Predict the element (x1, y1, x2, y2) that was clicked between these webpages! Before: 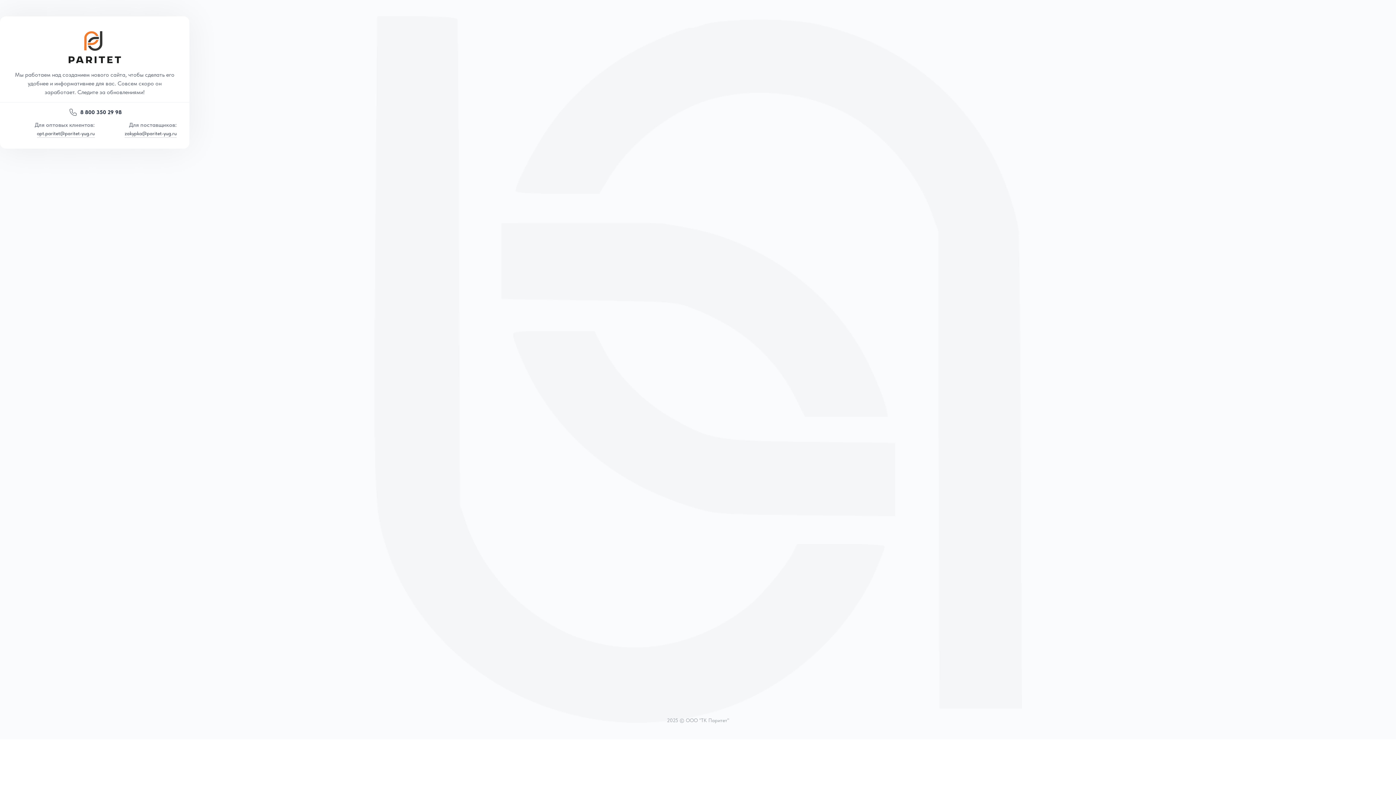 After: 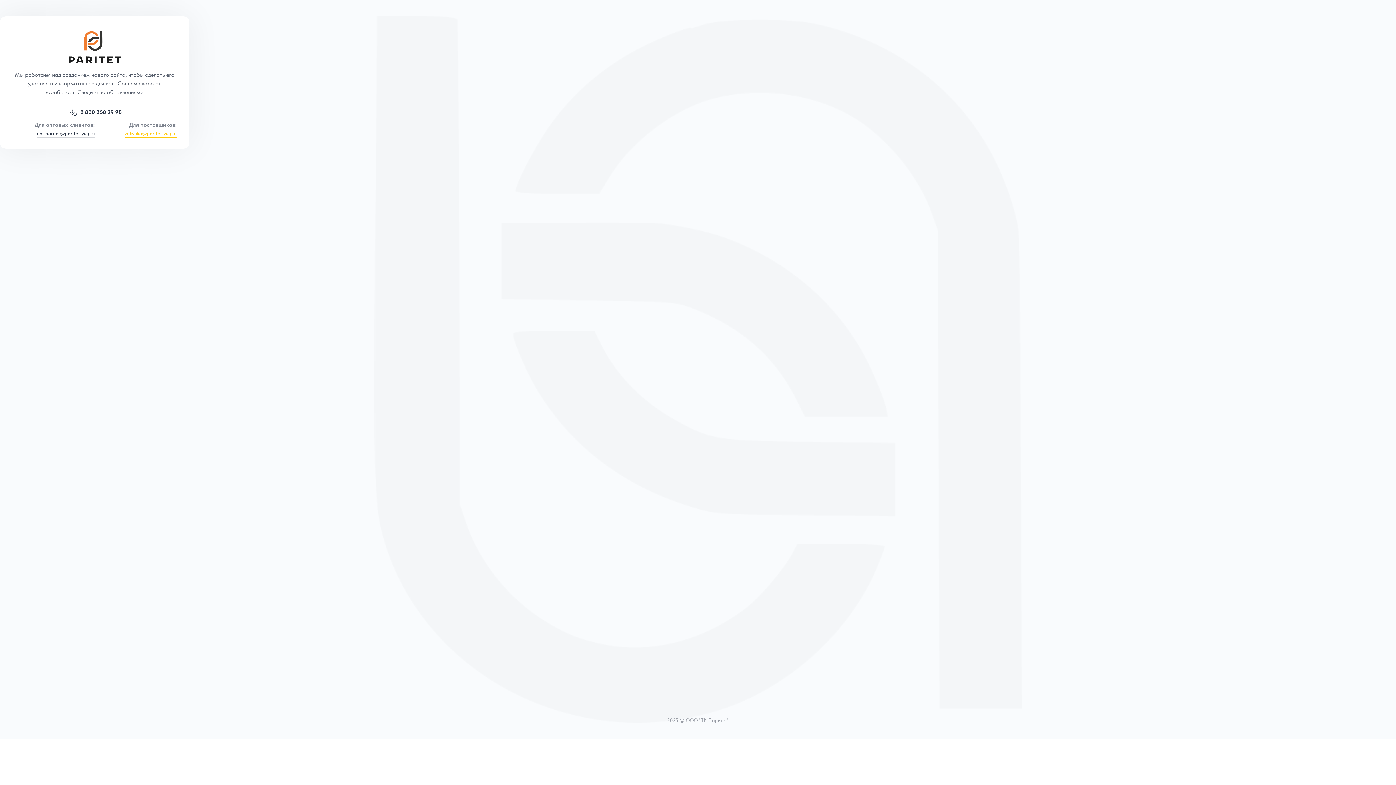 Action: bbox: (124, 130, 176, 137) label: zakypka@paritet-yug.ru